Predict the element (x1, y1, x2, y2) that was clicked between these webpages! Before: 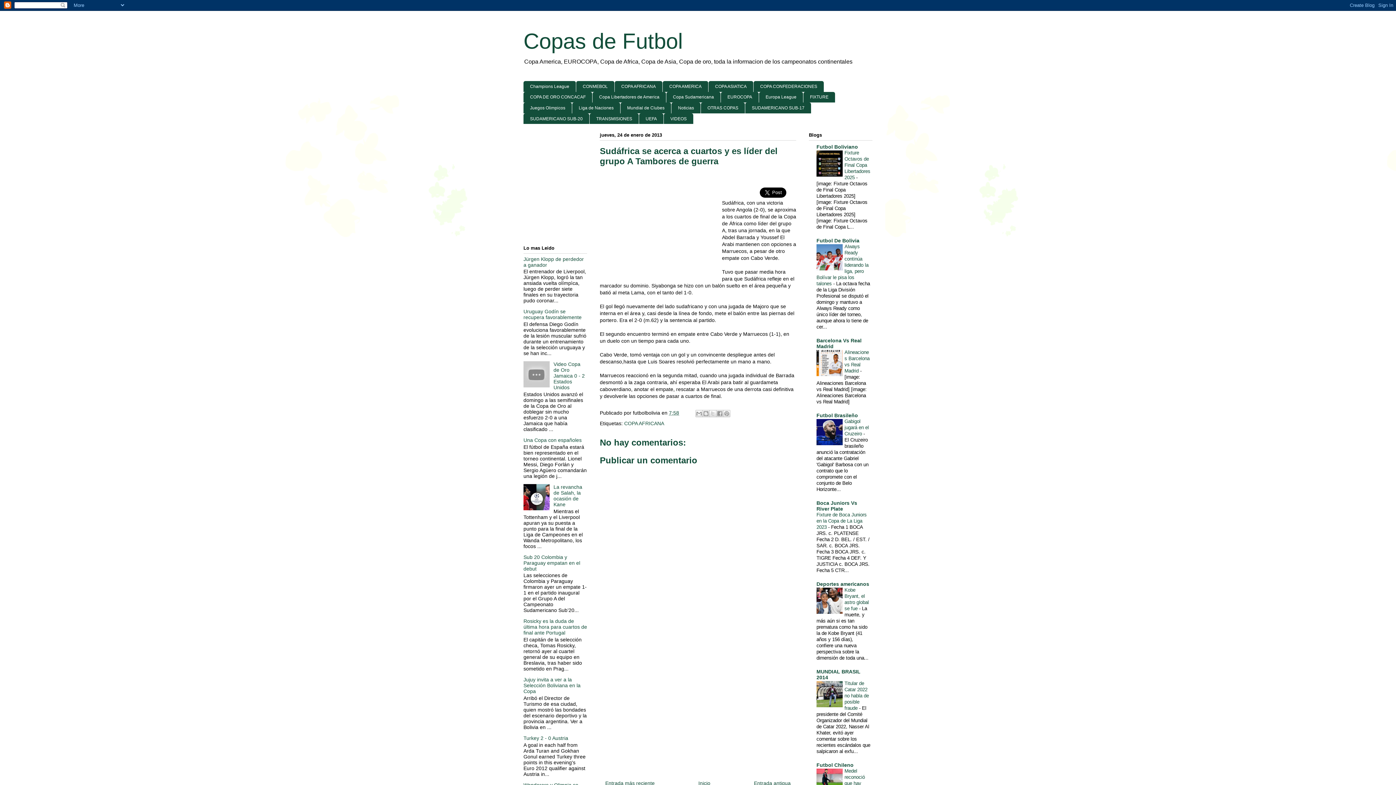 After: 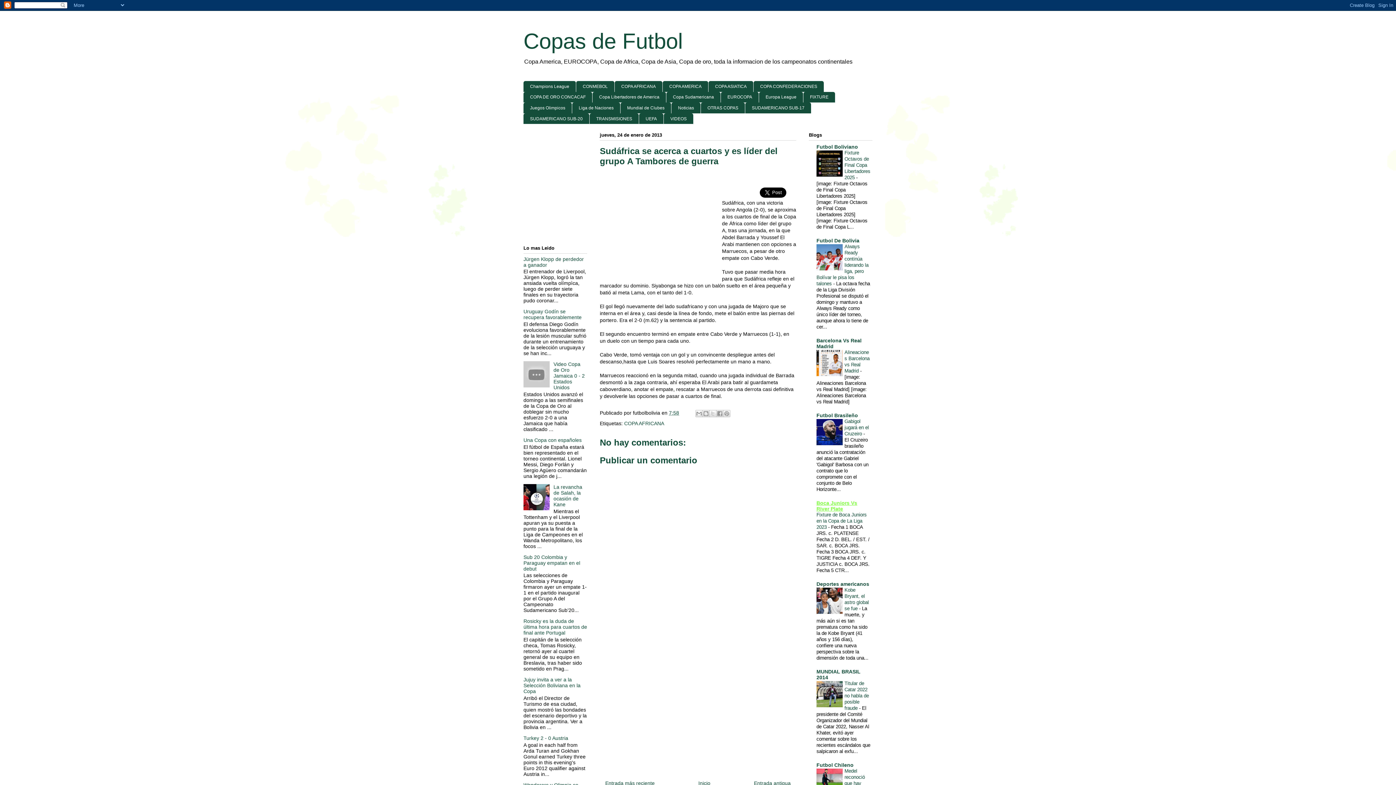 Action: label: Boca Juniors Vs River Plate bbox: (816, 500, 857, 511)